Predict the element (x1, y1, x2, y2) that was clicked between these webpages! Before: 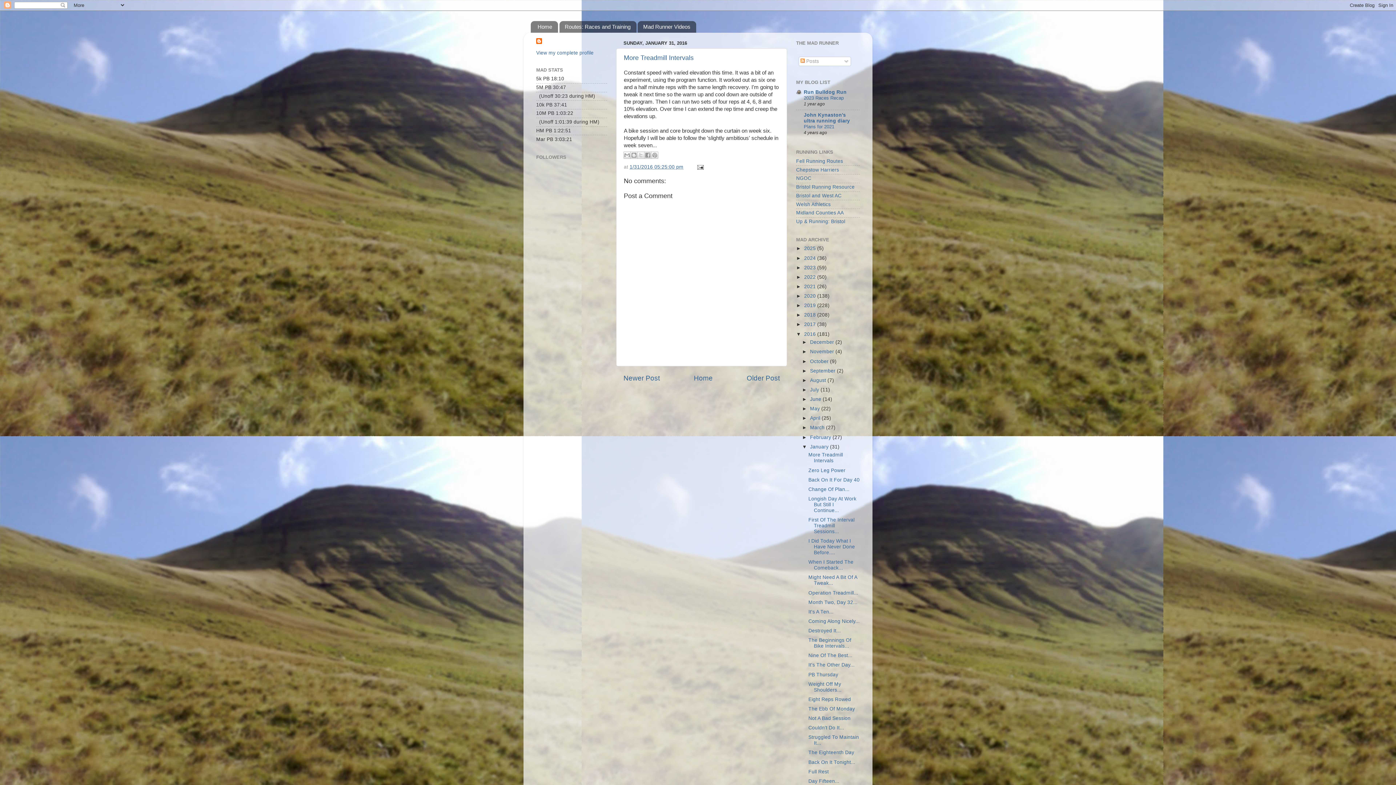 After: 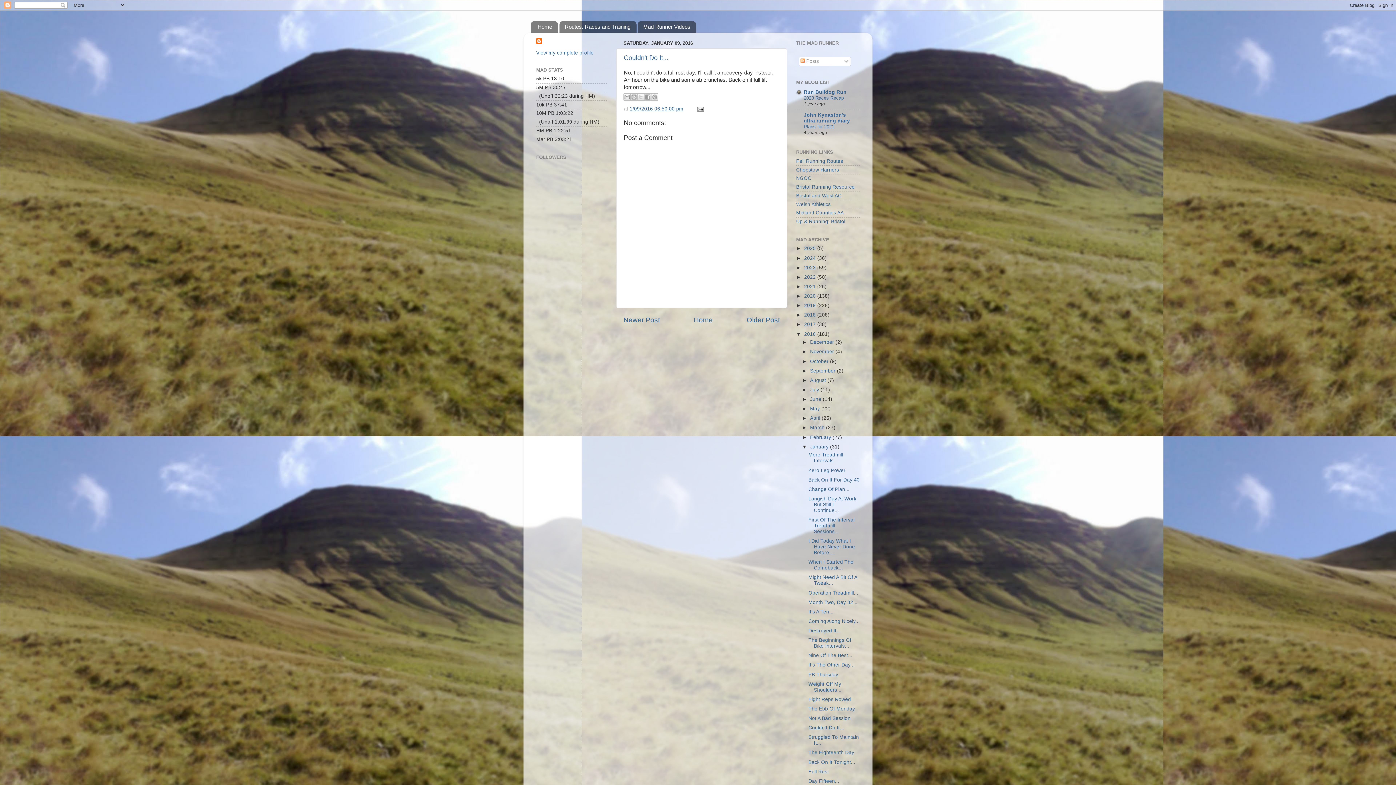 Action: label: Couldn't Do It... bbox: (808, 725, 844, 730)